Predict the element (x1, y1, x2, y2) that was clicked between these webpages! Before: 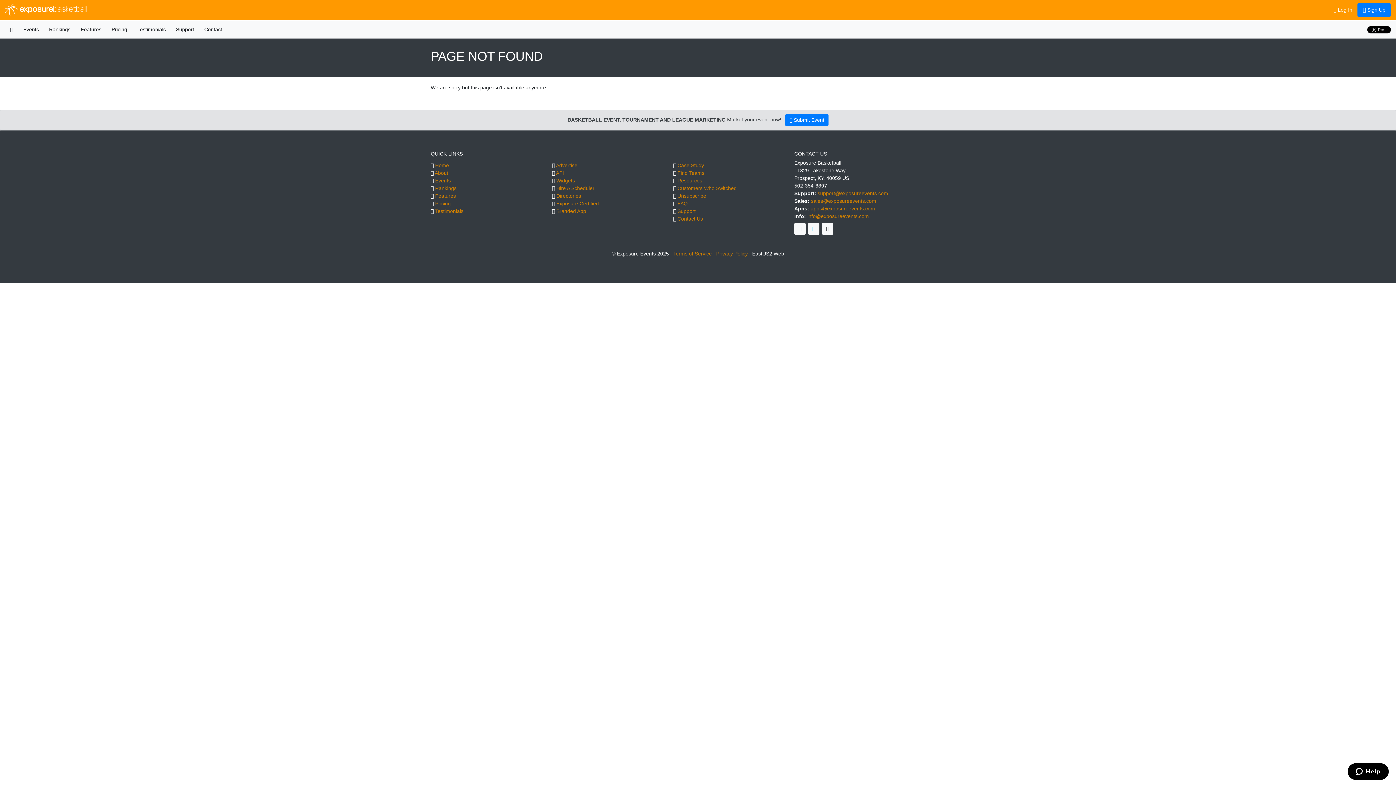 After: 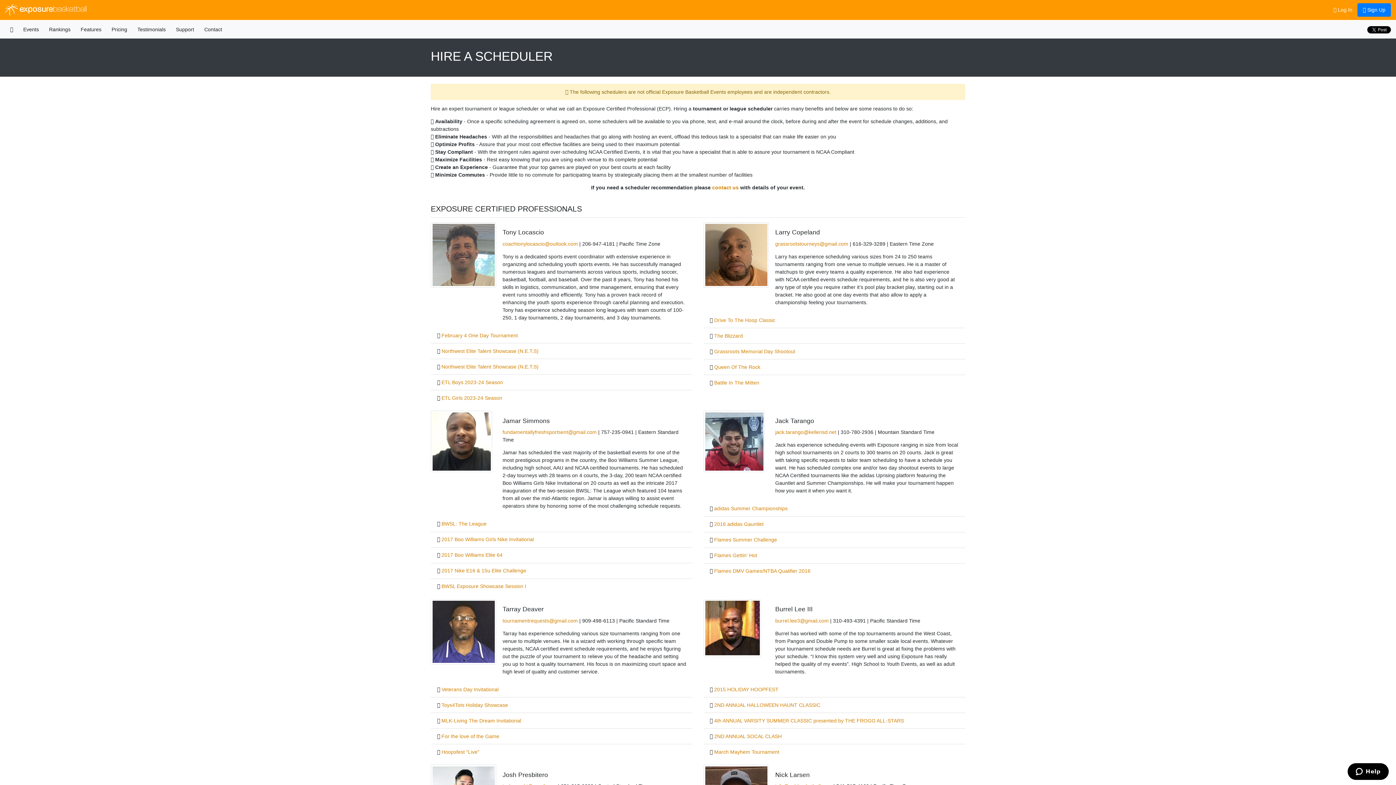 Action: label: Hire A Scheduler bbox: (556, 185, 594, 191)